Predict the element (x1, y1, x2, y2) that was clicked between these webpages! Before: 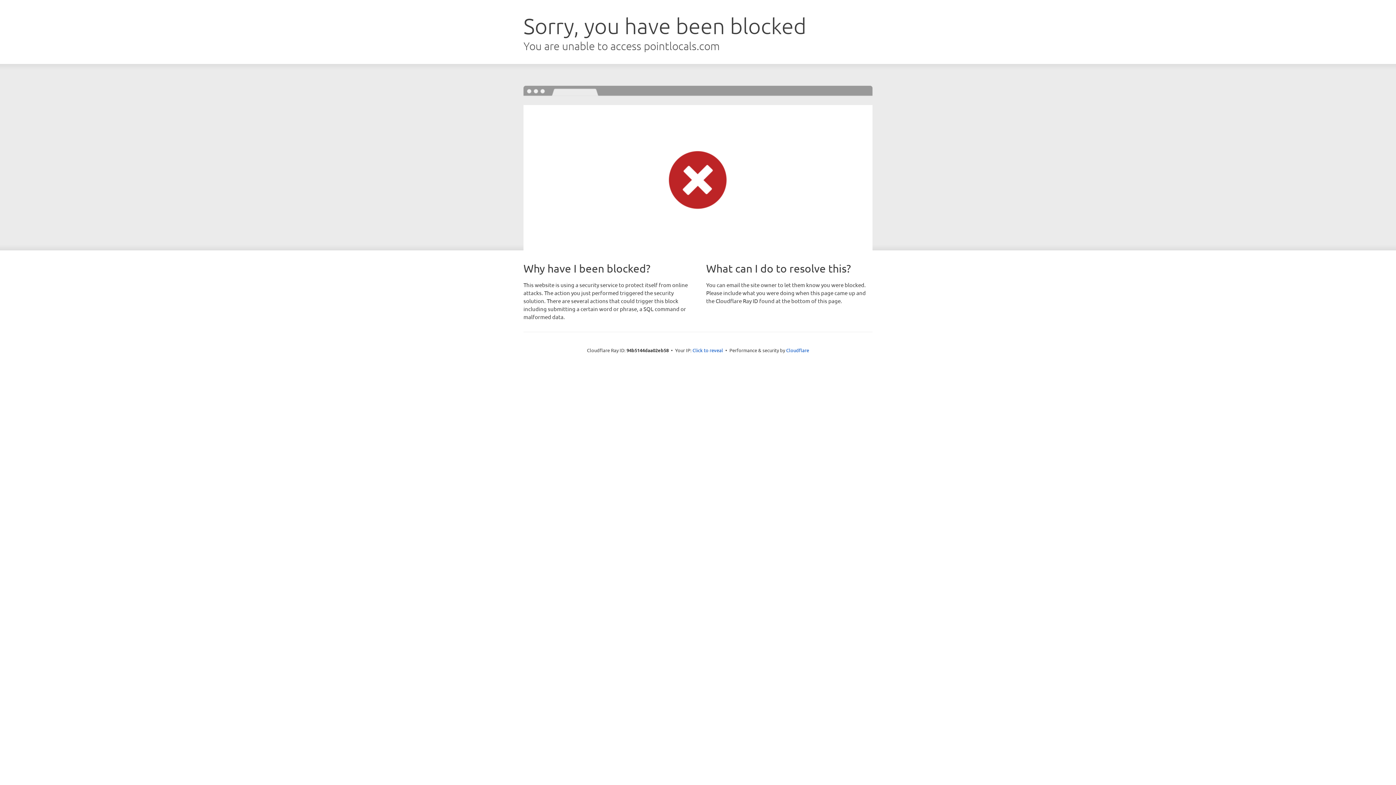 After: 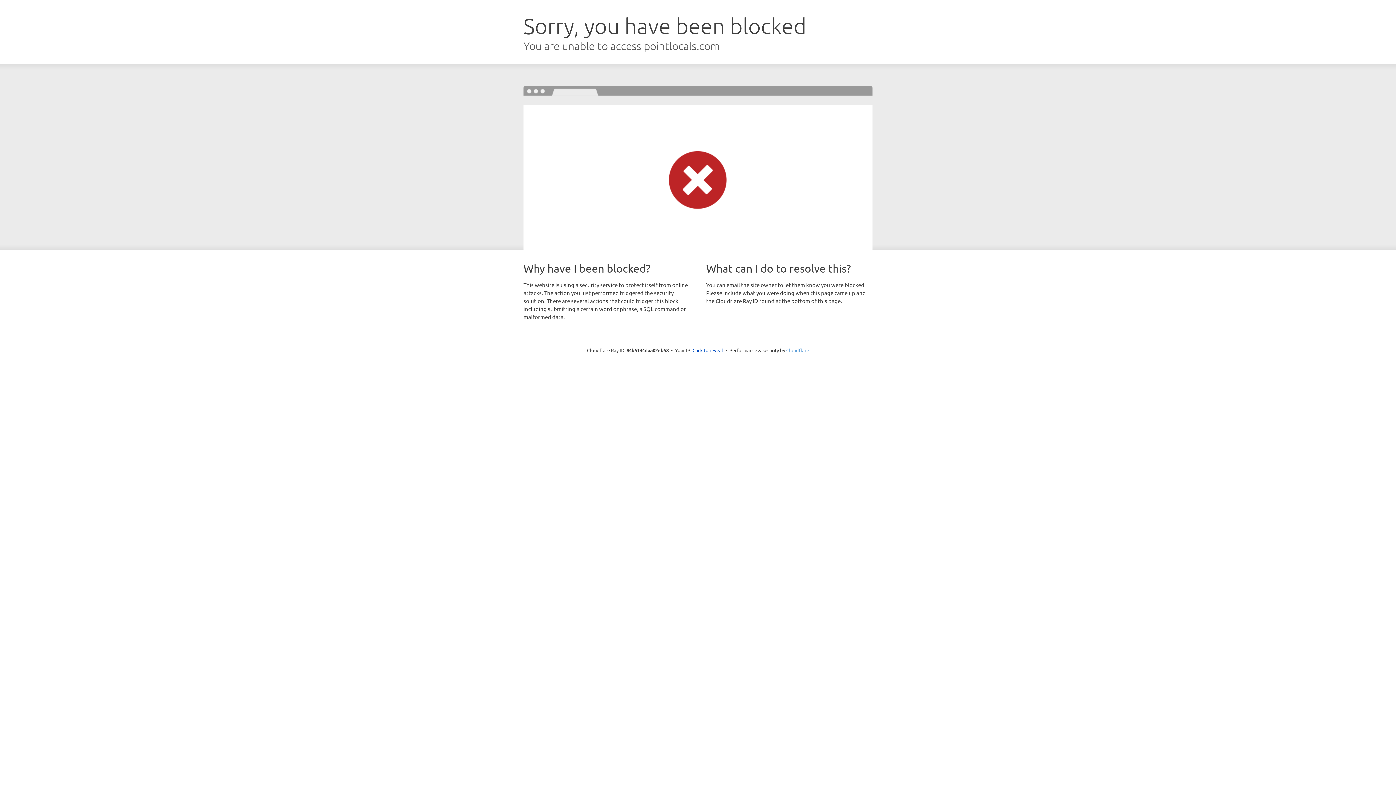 Action: bbox: (786, 347, 809, 353) label: Cloudflare